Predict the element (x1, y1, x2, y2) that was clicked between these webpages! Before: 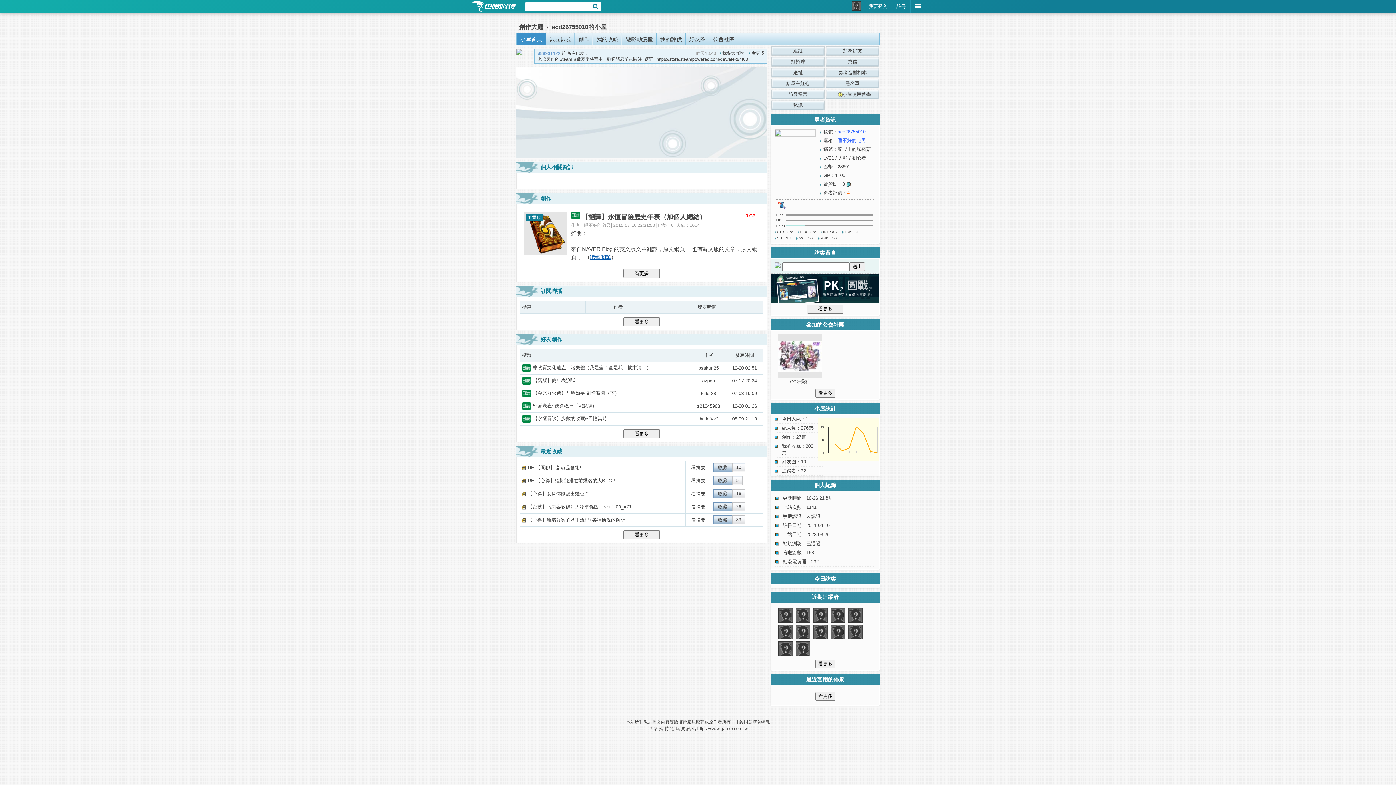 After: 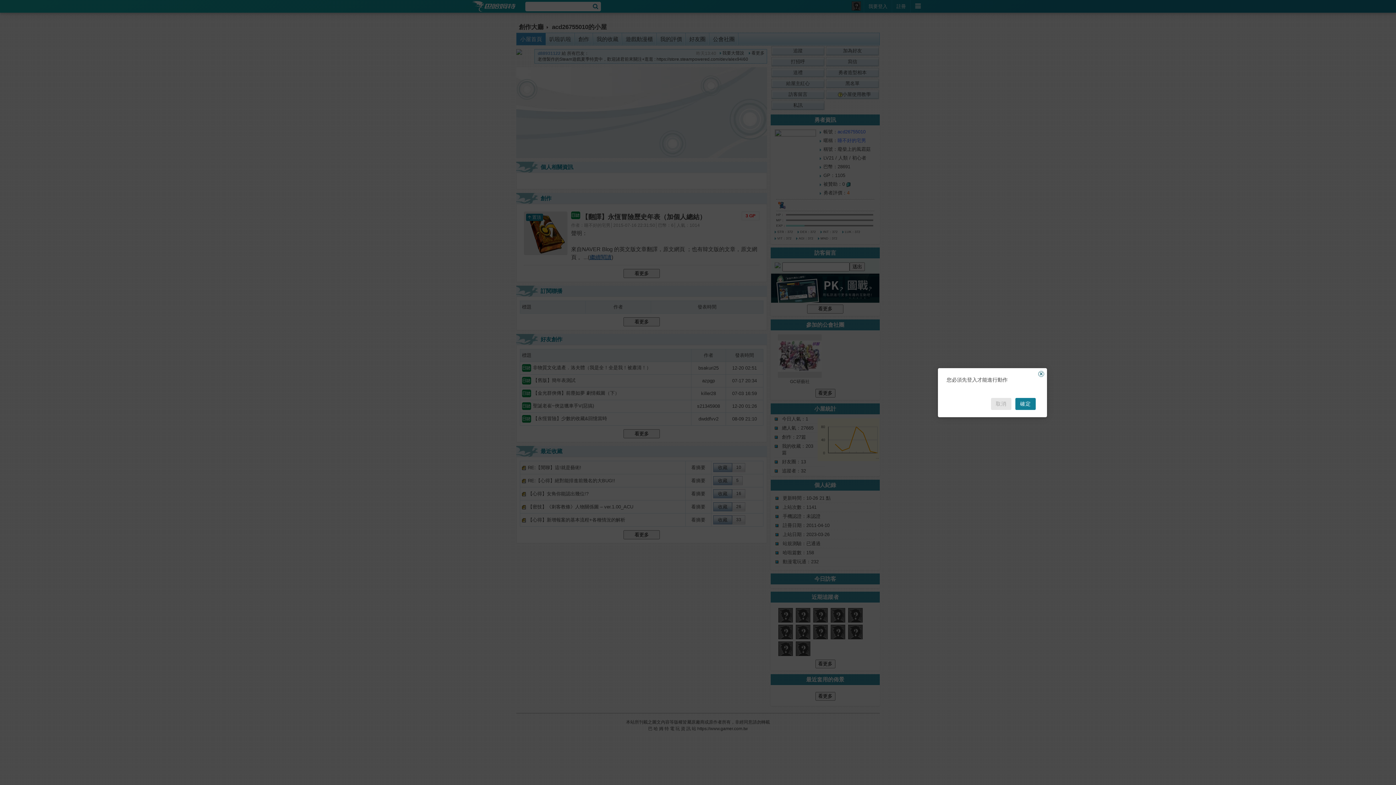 Action: bbox: (770, 56, 825, 67) label: 打招呼